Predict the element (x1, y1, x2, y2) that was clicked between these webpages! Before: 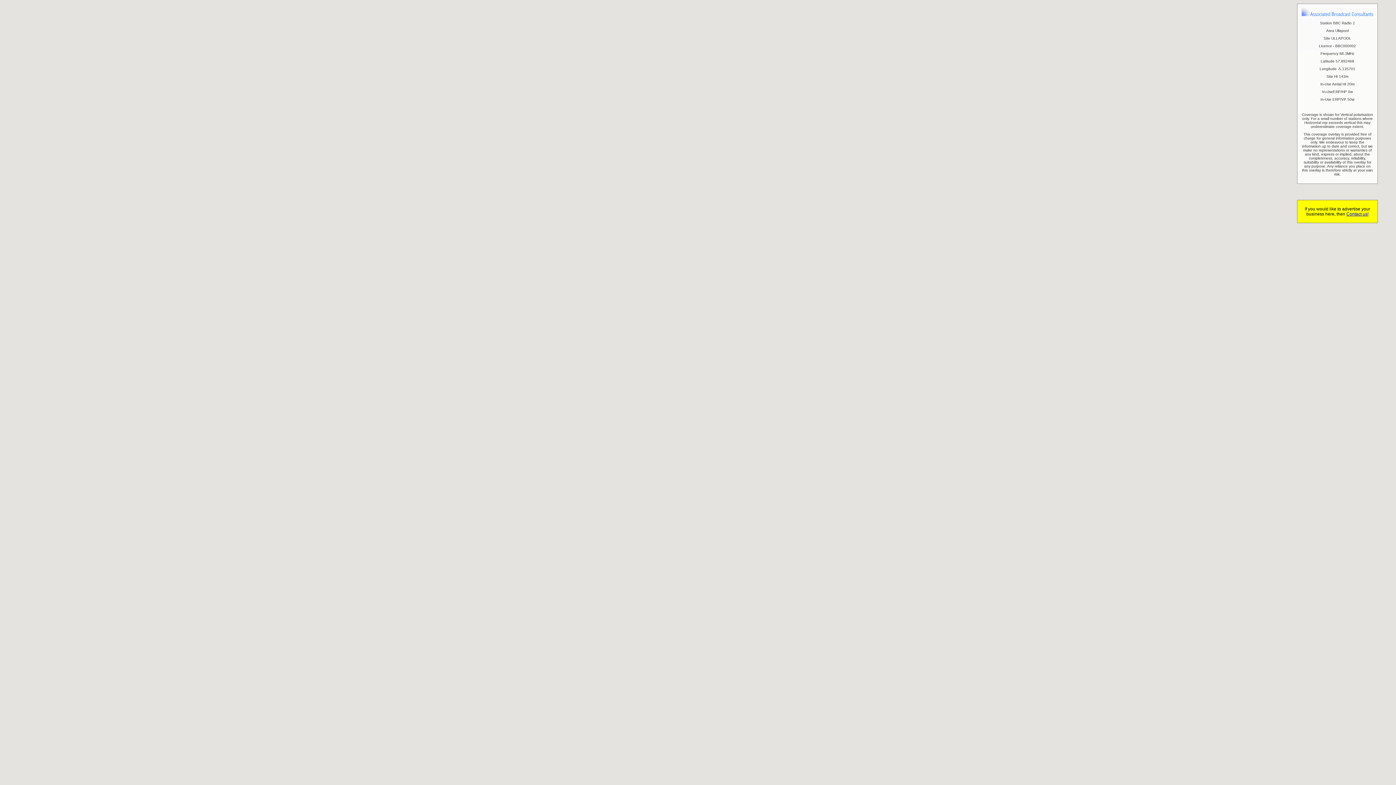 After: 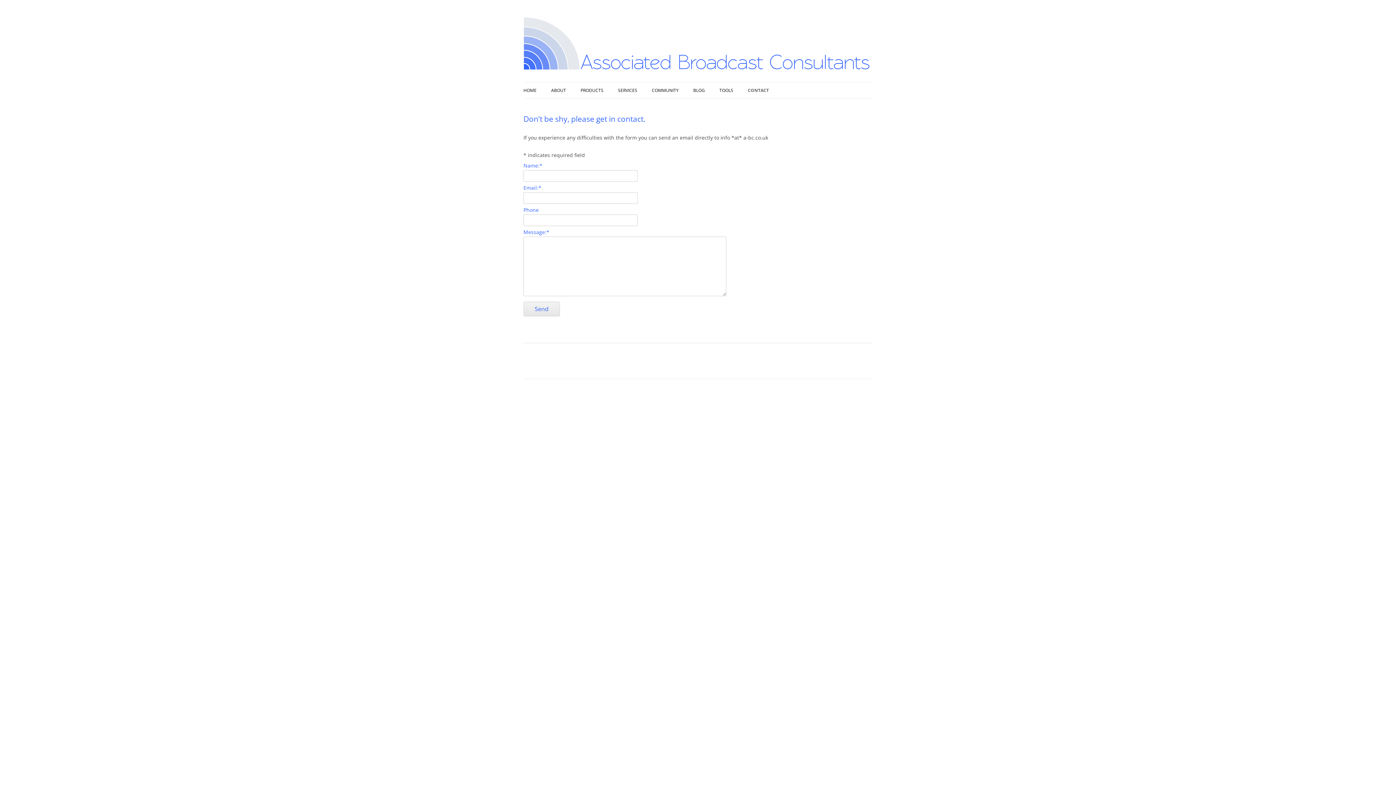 Action: bbox: (1346, 211, 1368, 216) label: Contact us!